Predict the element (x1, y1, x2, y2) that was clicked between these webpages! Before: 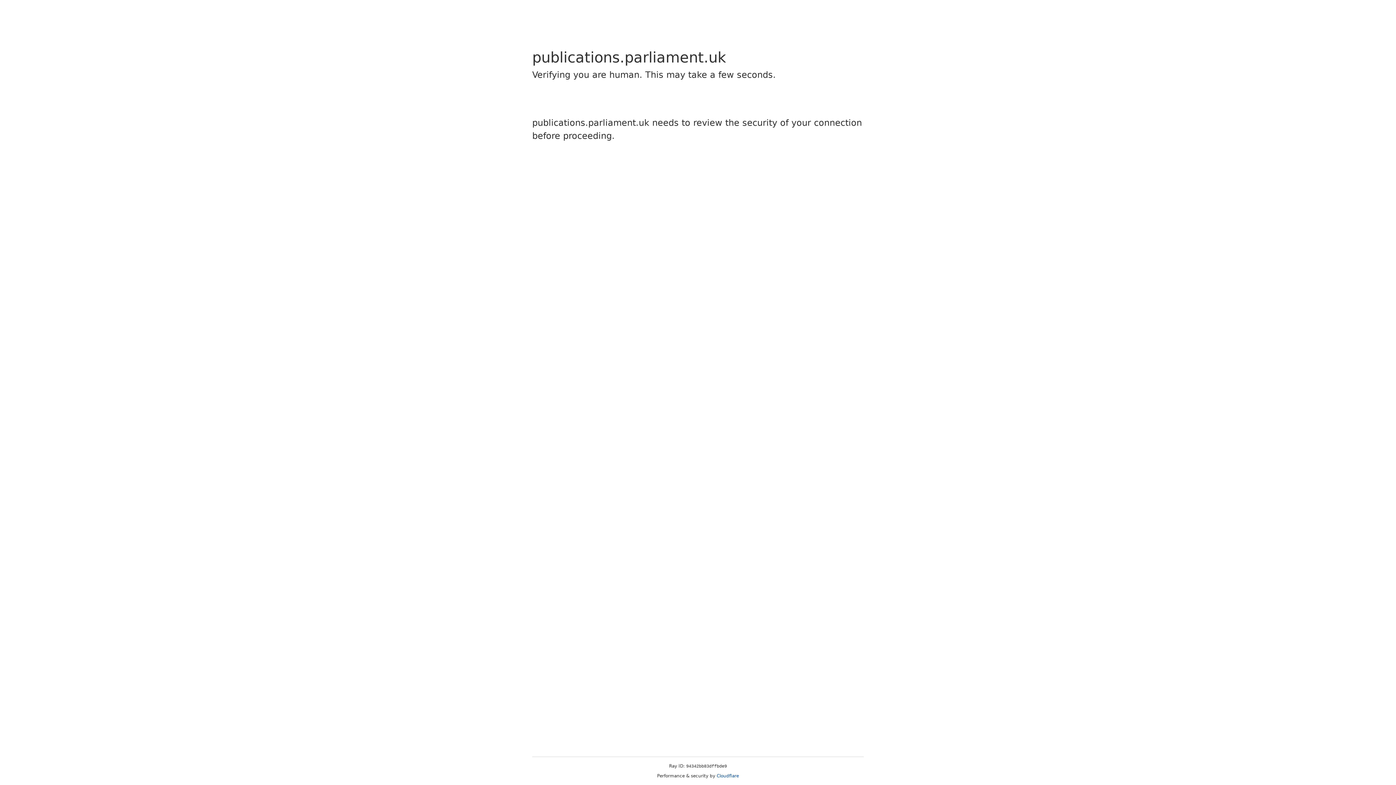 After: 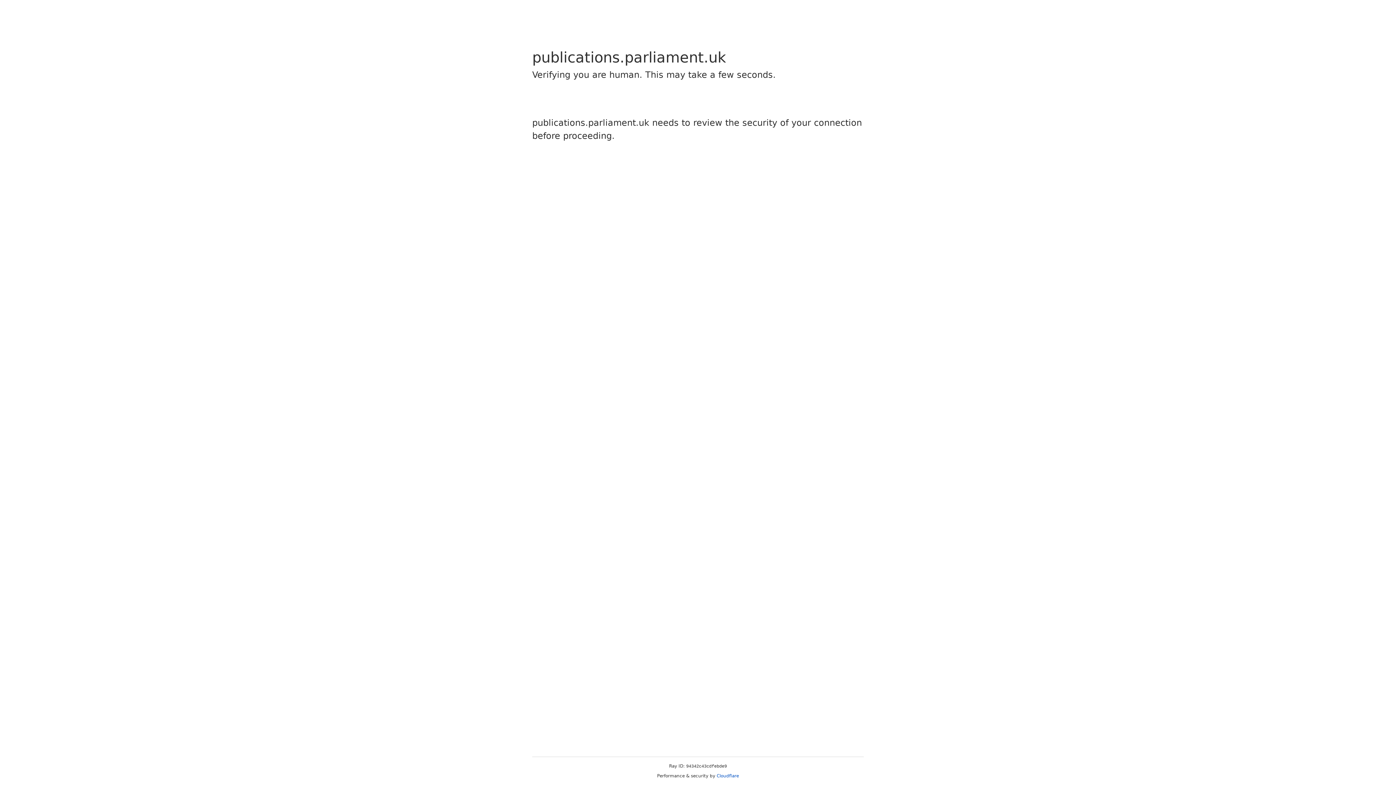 Action: label: Cloudflare bbox: (716, 773, 739, 778)